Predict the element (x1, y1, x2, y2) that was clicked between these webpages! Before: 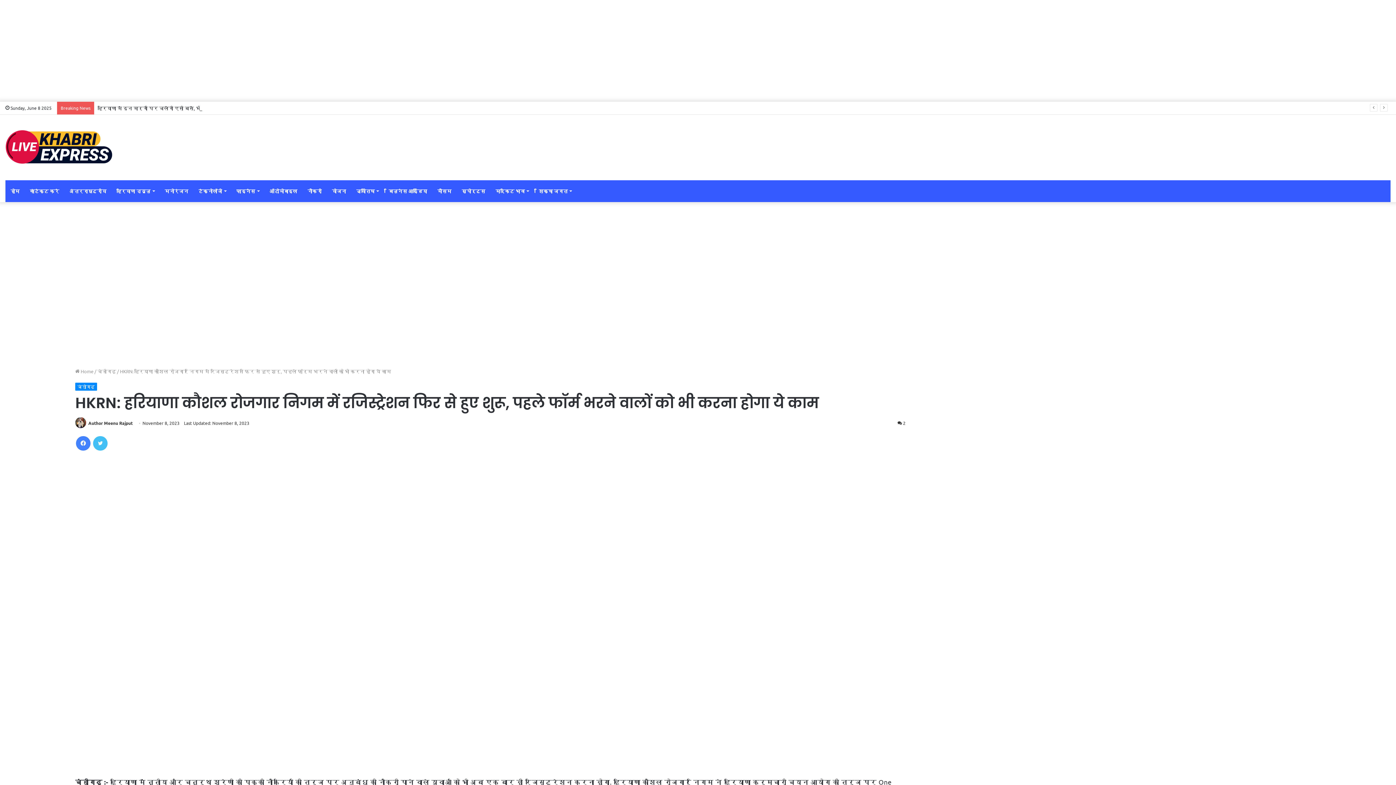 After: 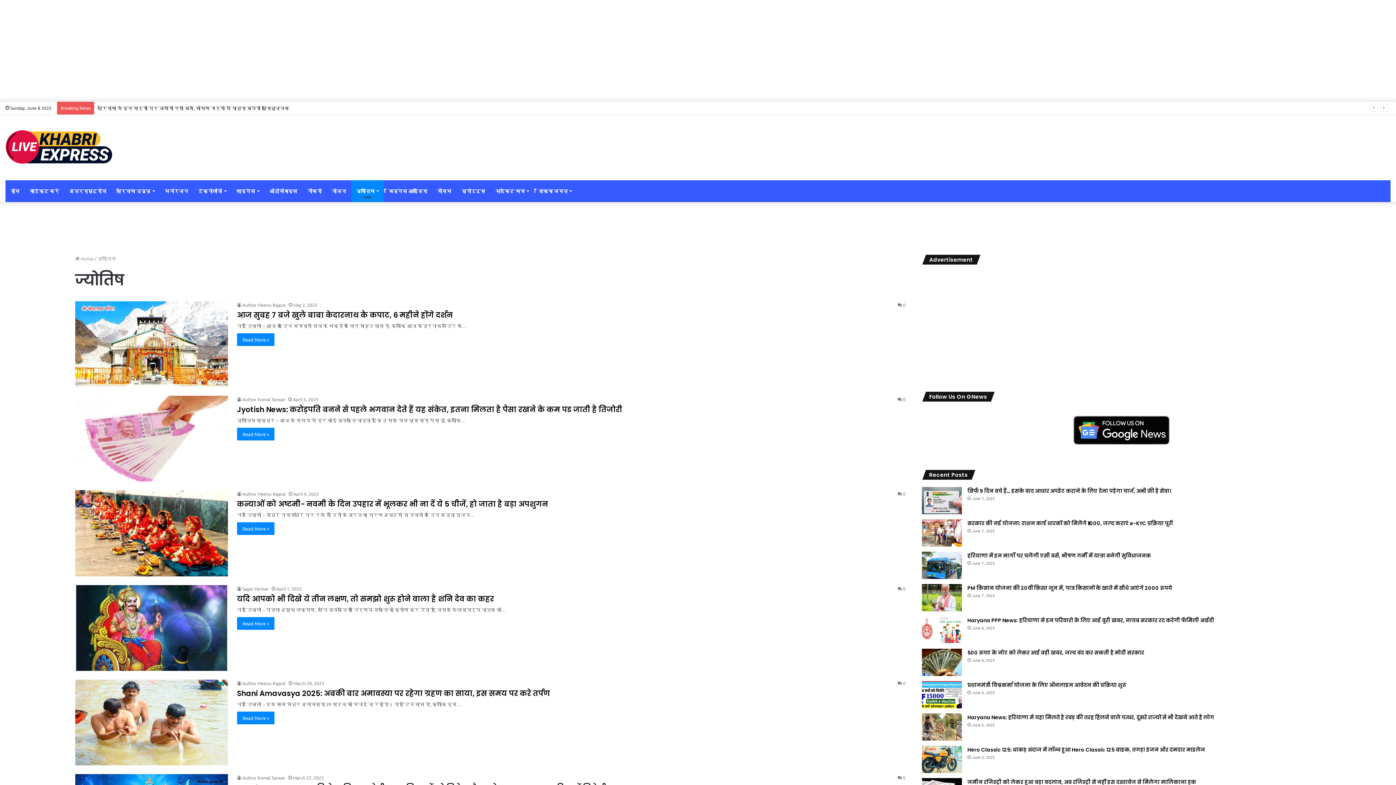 Action: bbox: (351, 180, 383, 202) label: ज्योतिष